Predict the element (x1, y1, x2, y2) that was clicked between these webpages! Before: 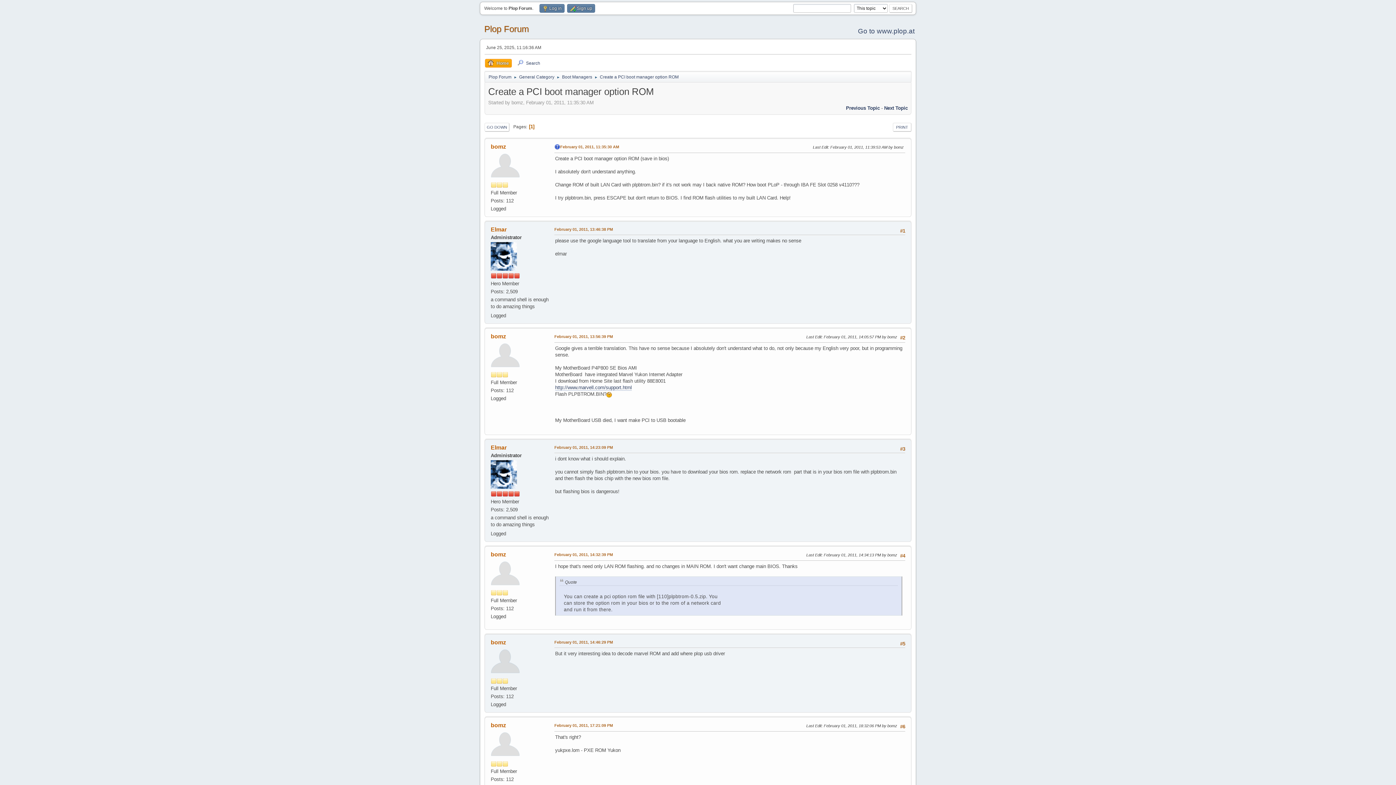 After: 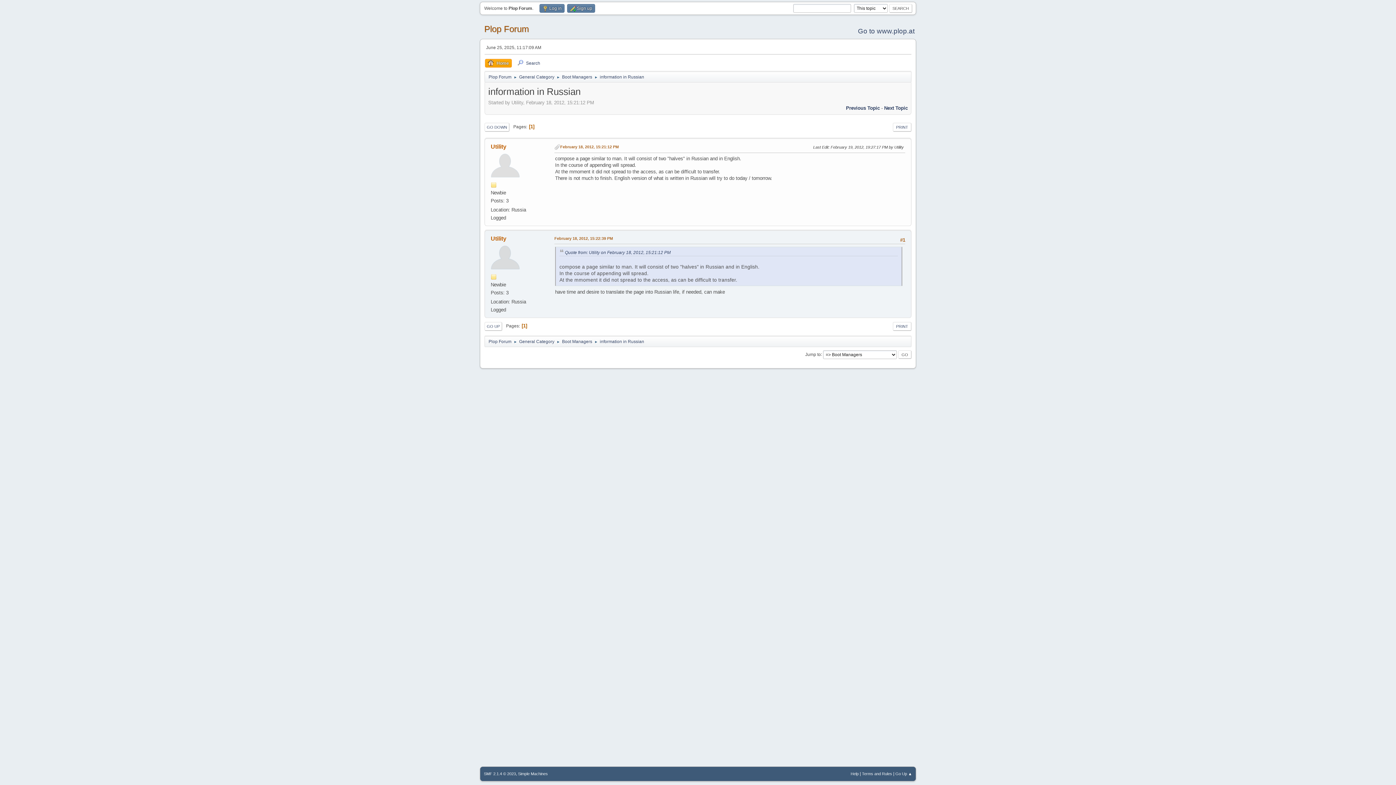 Action: label: Previous Topic bbox: (846, 105, 880, 110)